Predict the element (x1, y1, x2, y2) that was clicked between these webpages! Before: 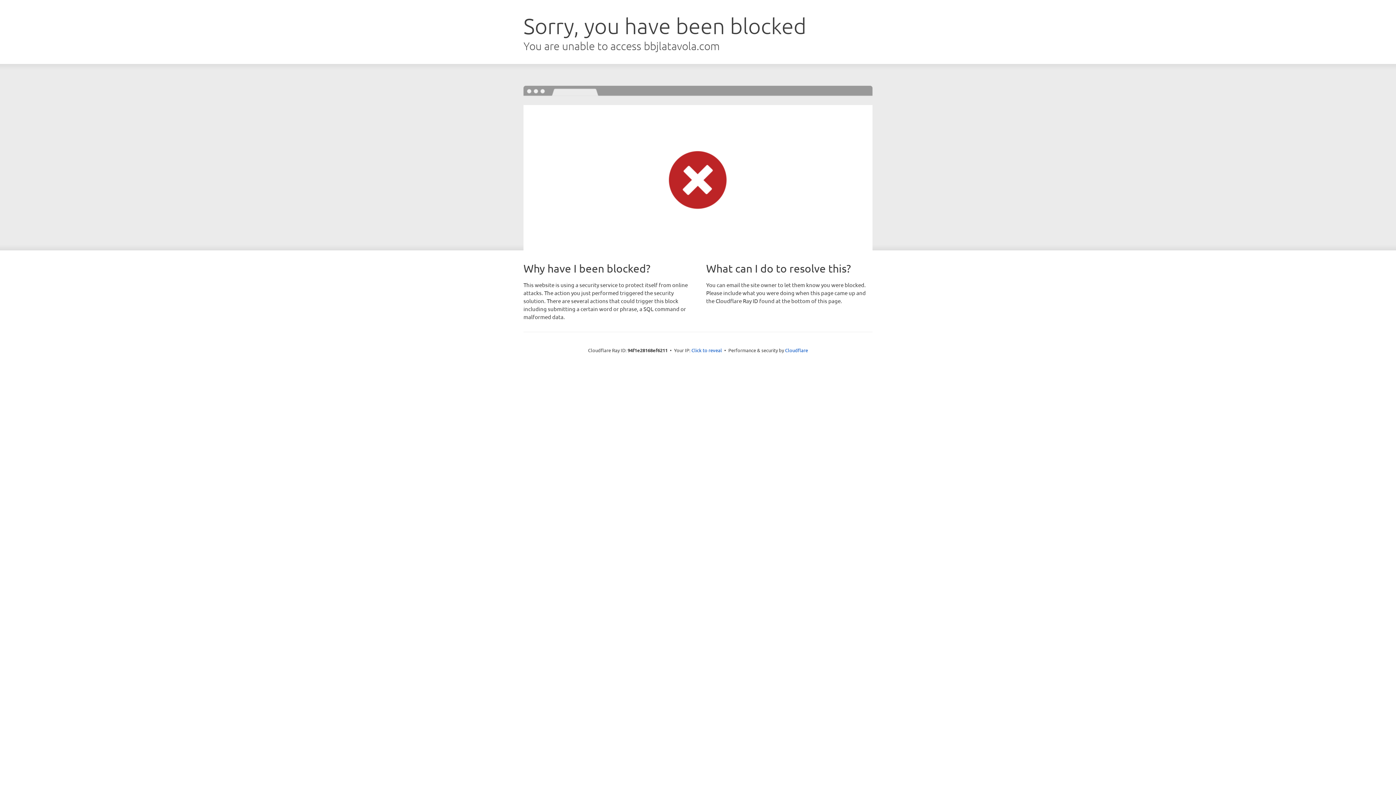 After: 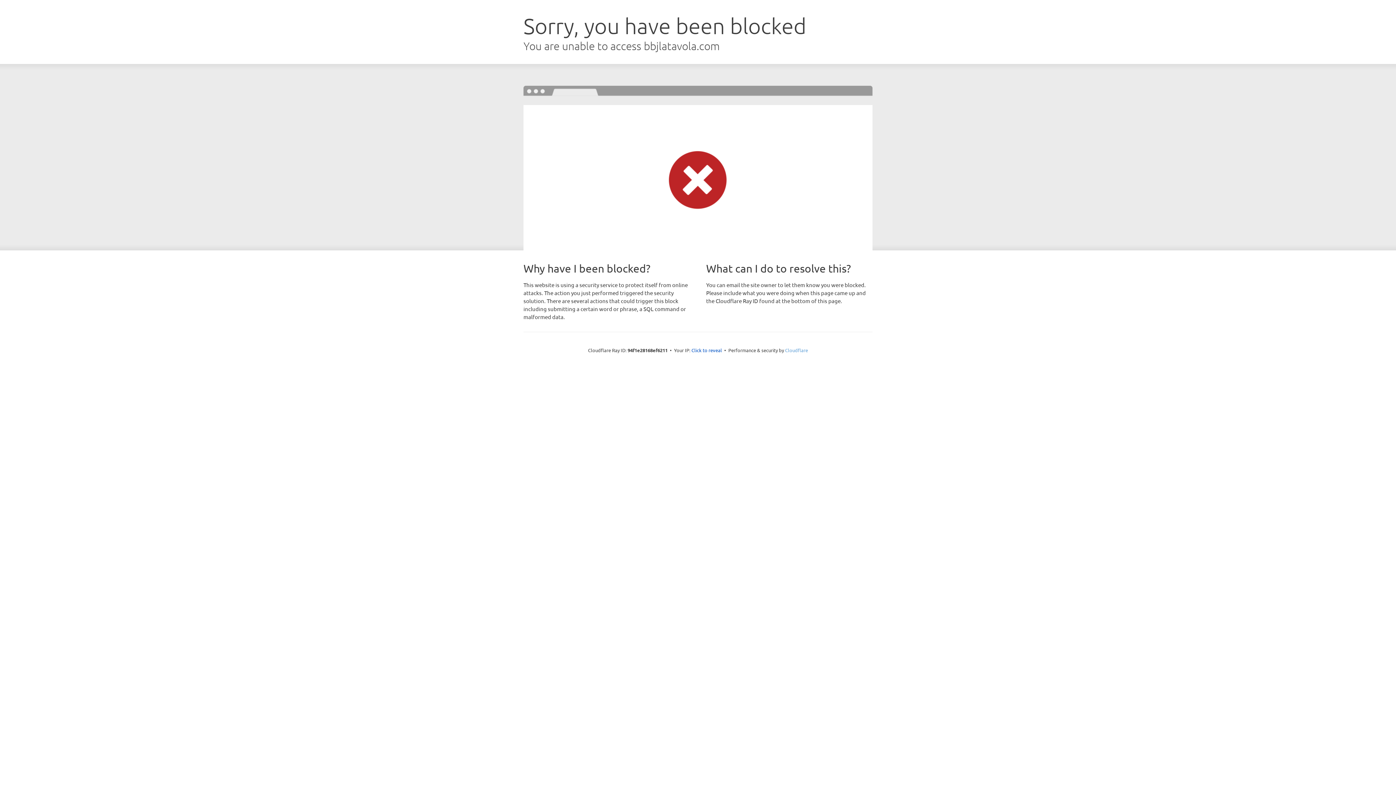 Action: bbox: (785, 347, 808, 353) label: Cloudflare